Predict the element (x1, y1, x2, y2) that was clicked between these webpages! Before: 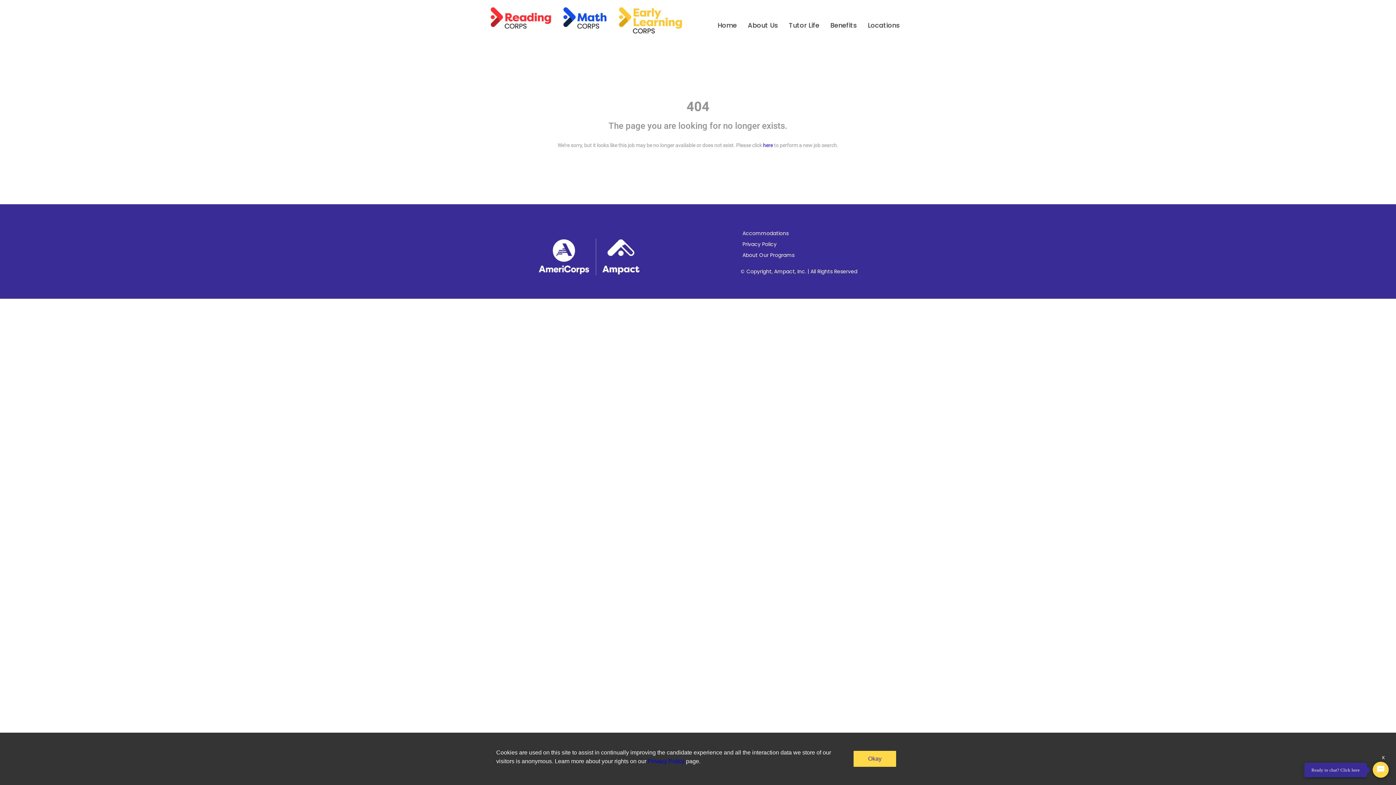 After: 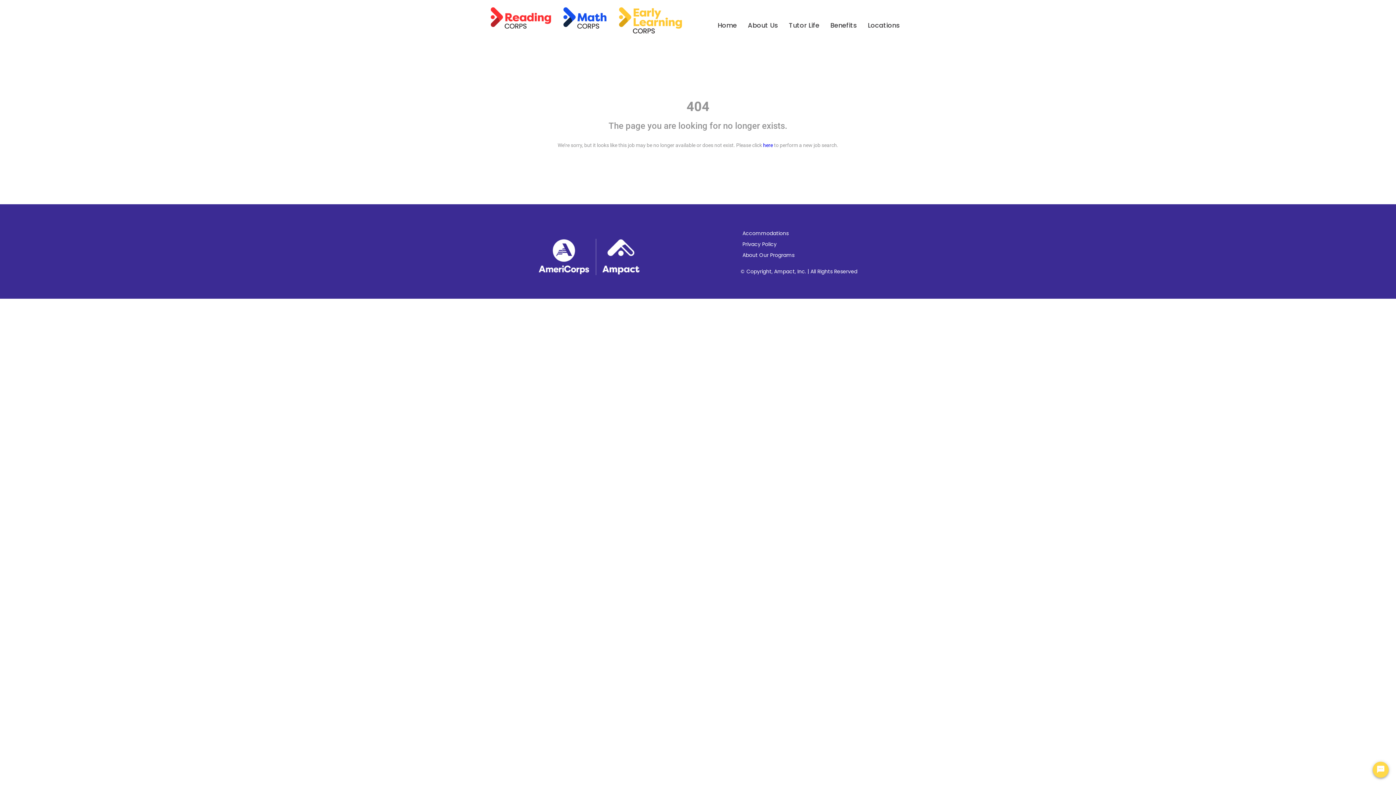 Action: bbox: (853, 751, 896, 767) label: Okay